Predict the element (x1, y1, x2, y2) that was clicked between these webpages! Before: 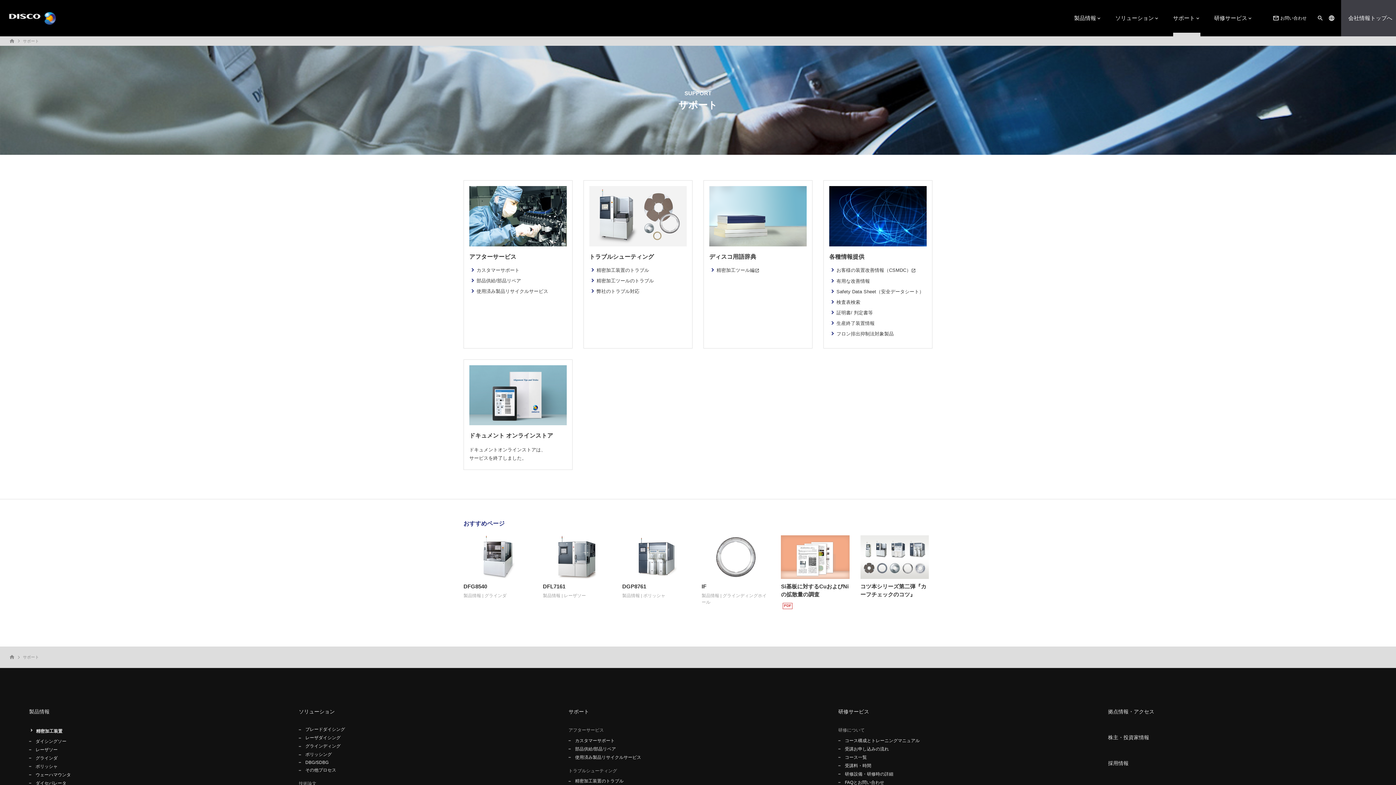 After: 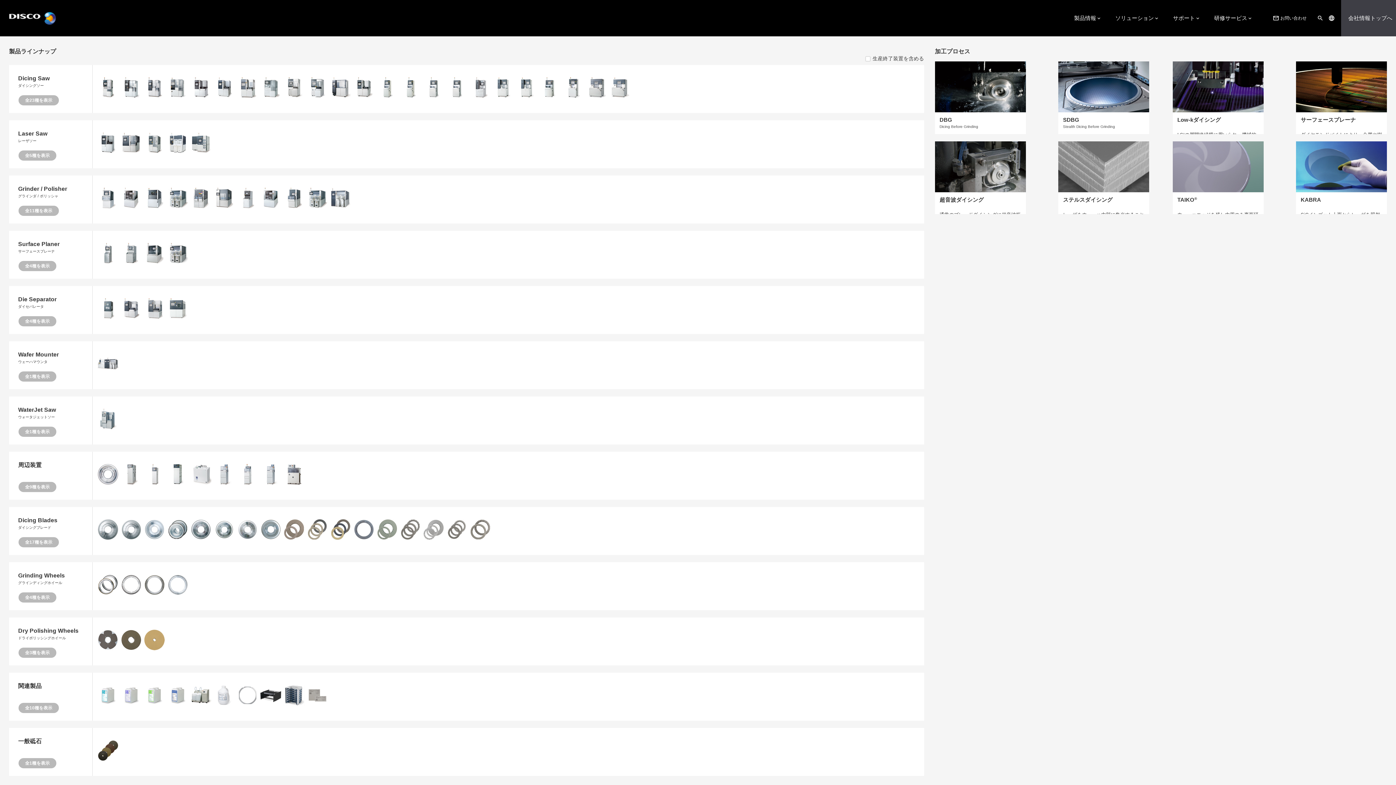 Action: bbox: (9, 38, 14, 43) label: home